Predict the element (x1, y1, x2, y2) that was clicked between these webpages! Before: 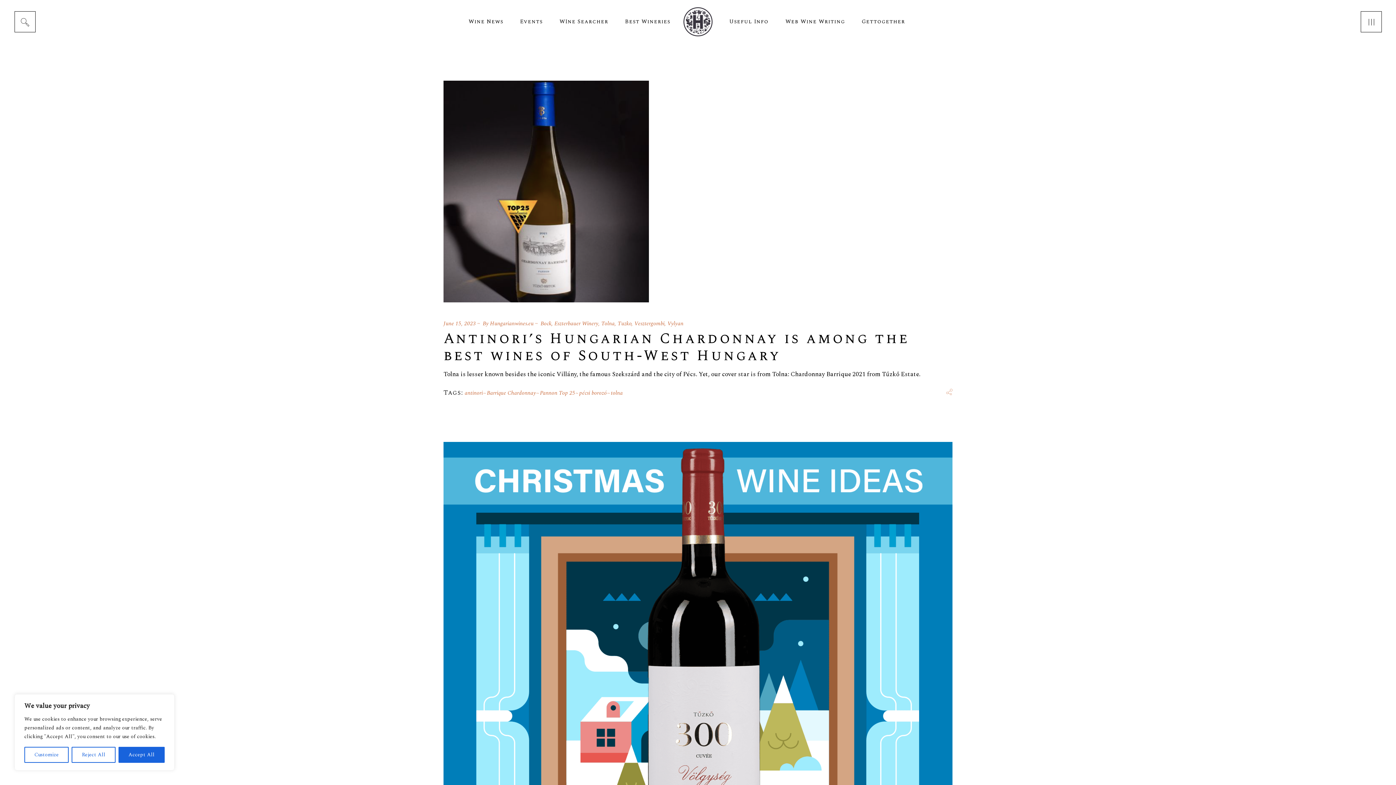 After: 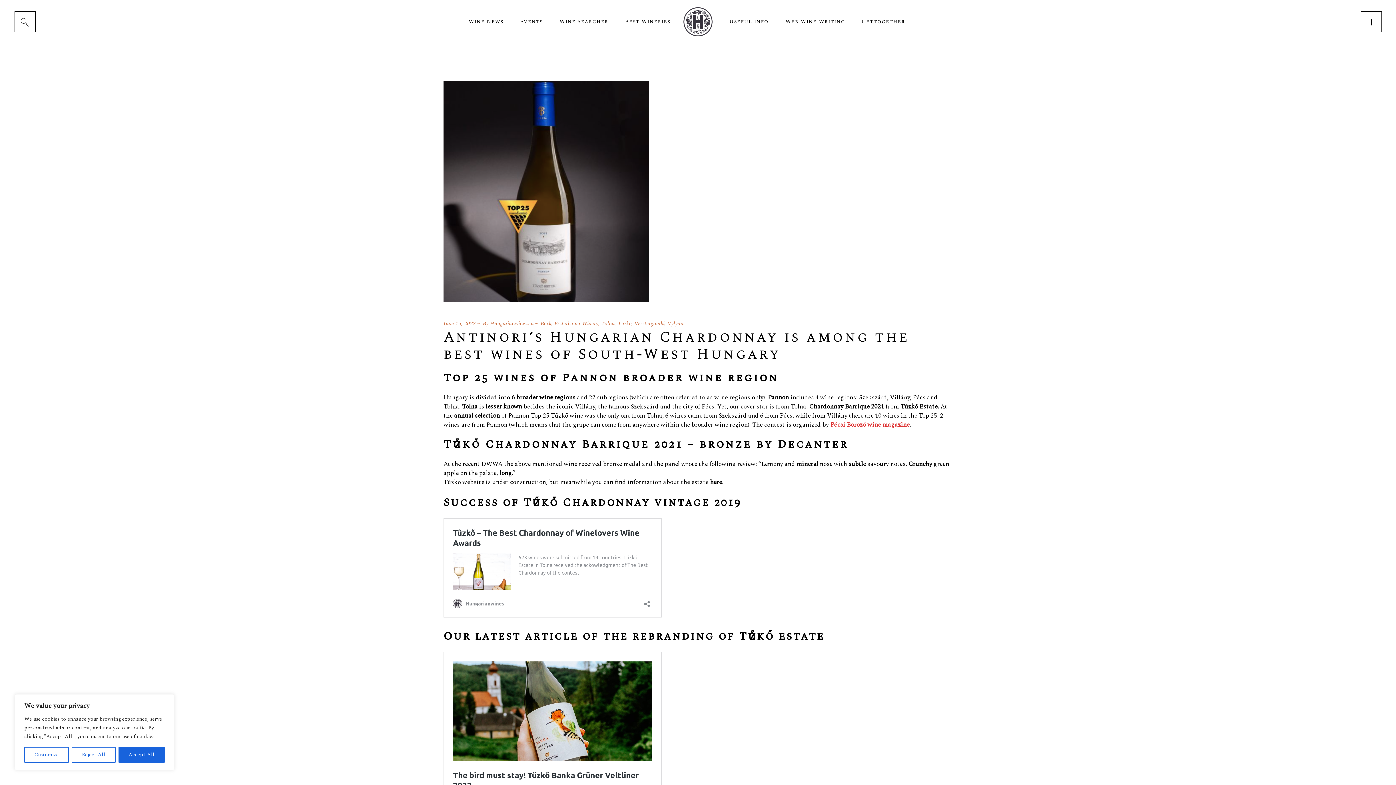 Action: label: Antinori’s Hungarian Chardonnay is among the best wines of South-West Hungary bbox: (443, 328, 909, 367)